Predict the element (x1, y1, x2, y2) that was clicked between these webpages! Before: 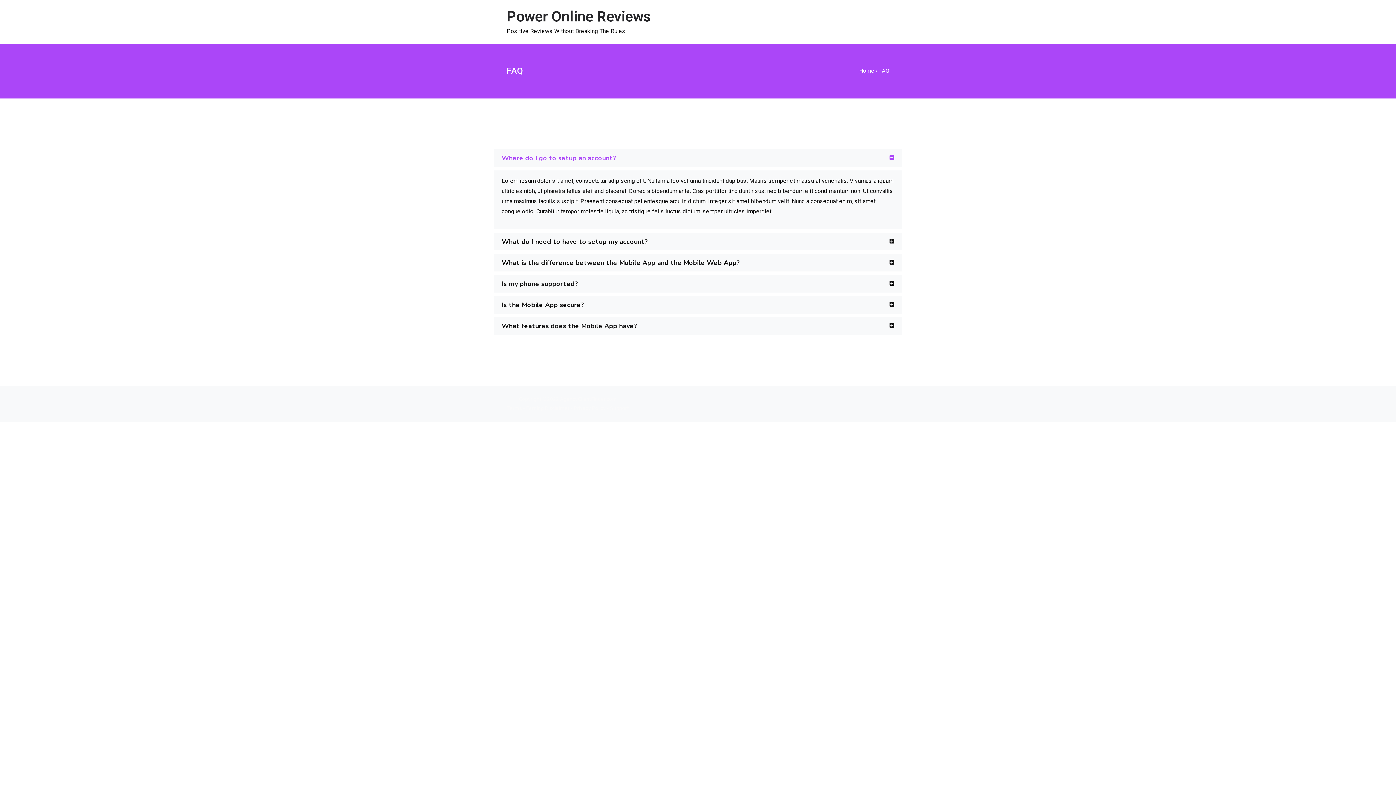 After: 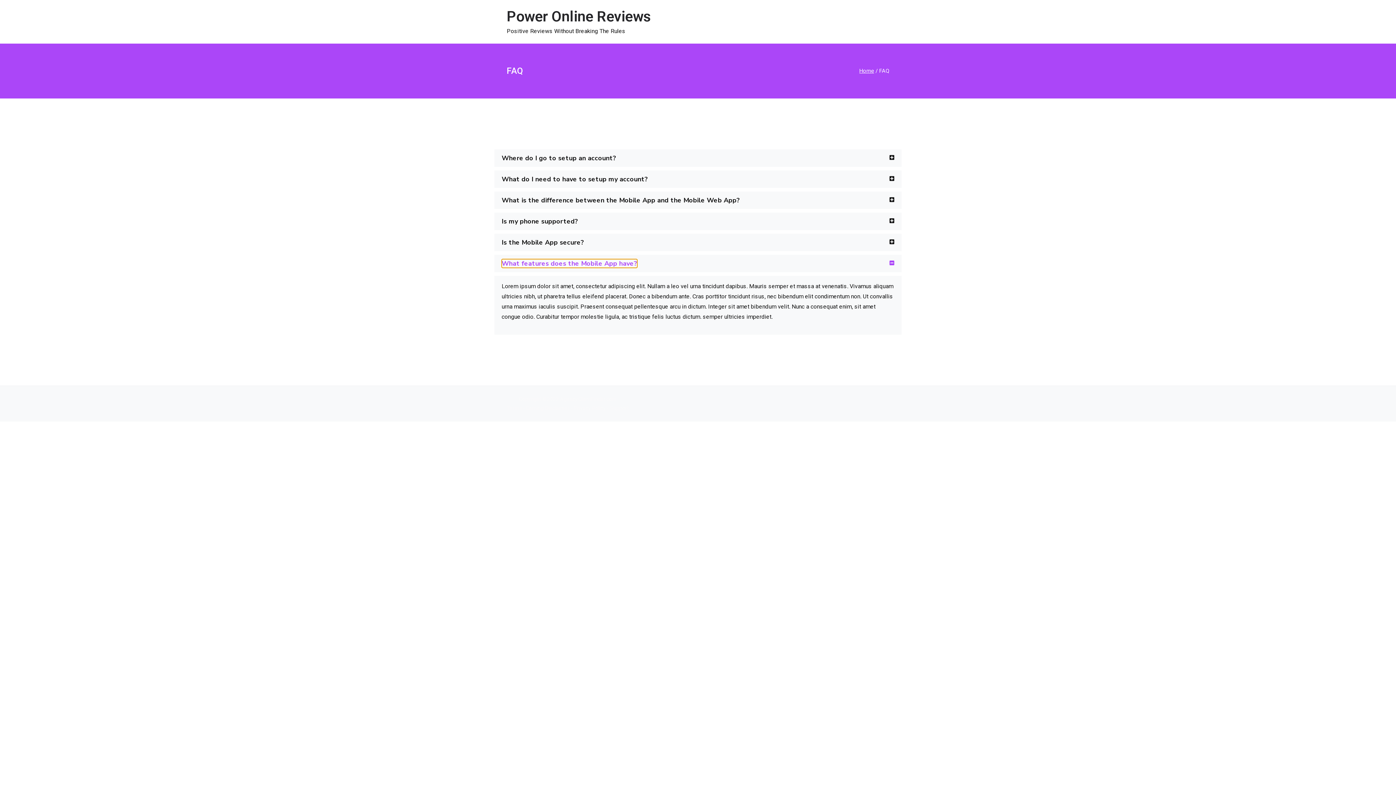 Action: label: What features does the Mobile App have? bbox: (501, 321, 637, 330)